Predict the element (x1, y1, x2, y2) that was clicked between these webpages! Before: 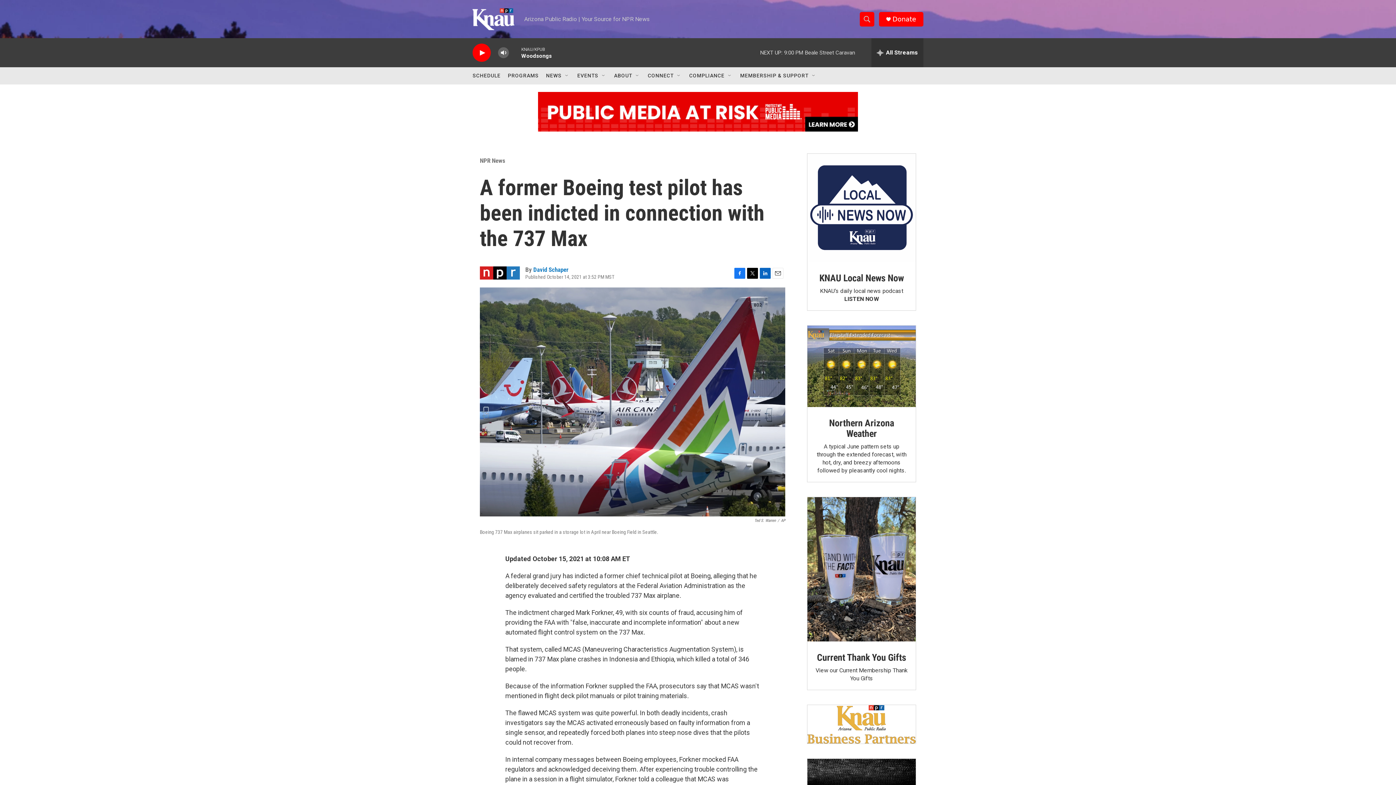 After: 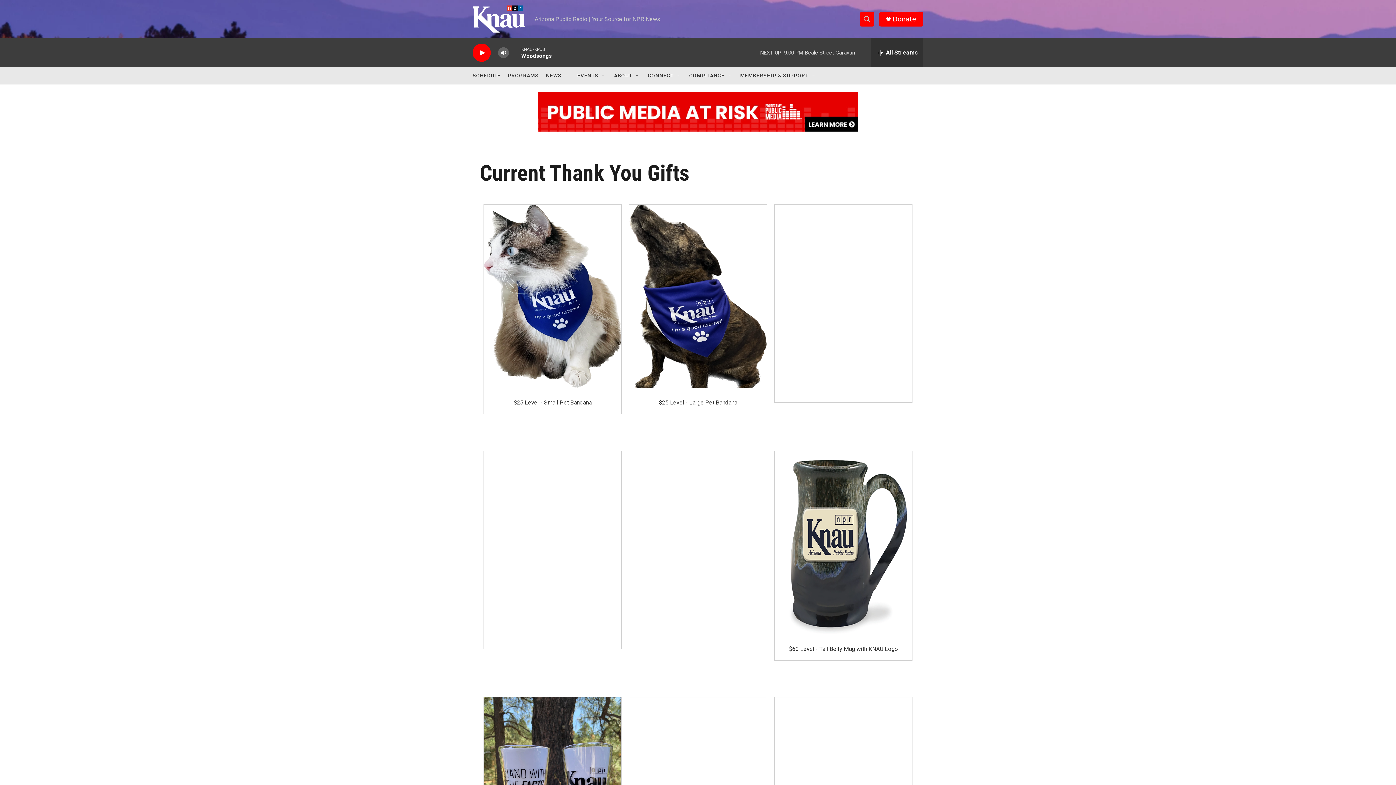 Action: label: Current Thank You Gifts bbox: (807, 497, 916, 641)